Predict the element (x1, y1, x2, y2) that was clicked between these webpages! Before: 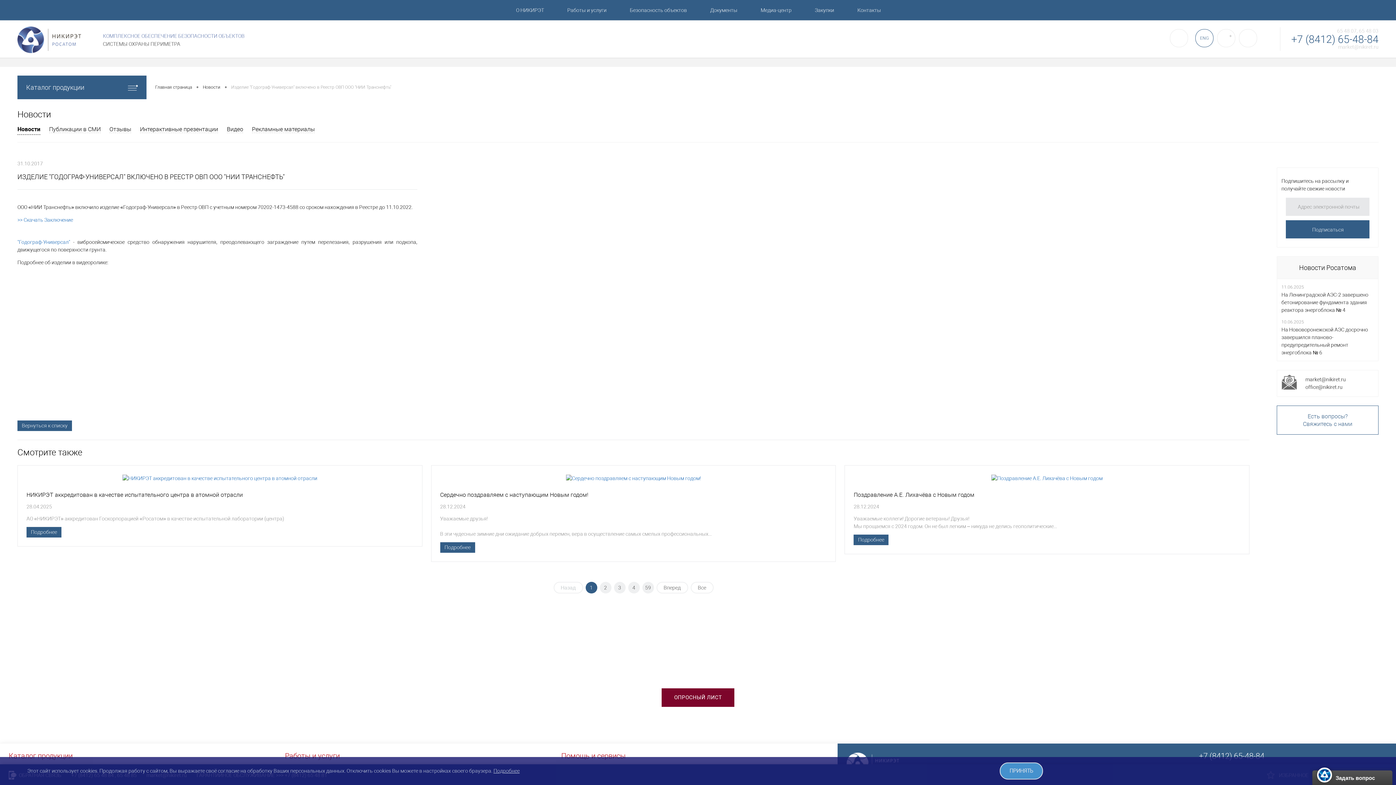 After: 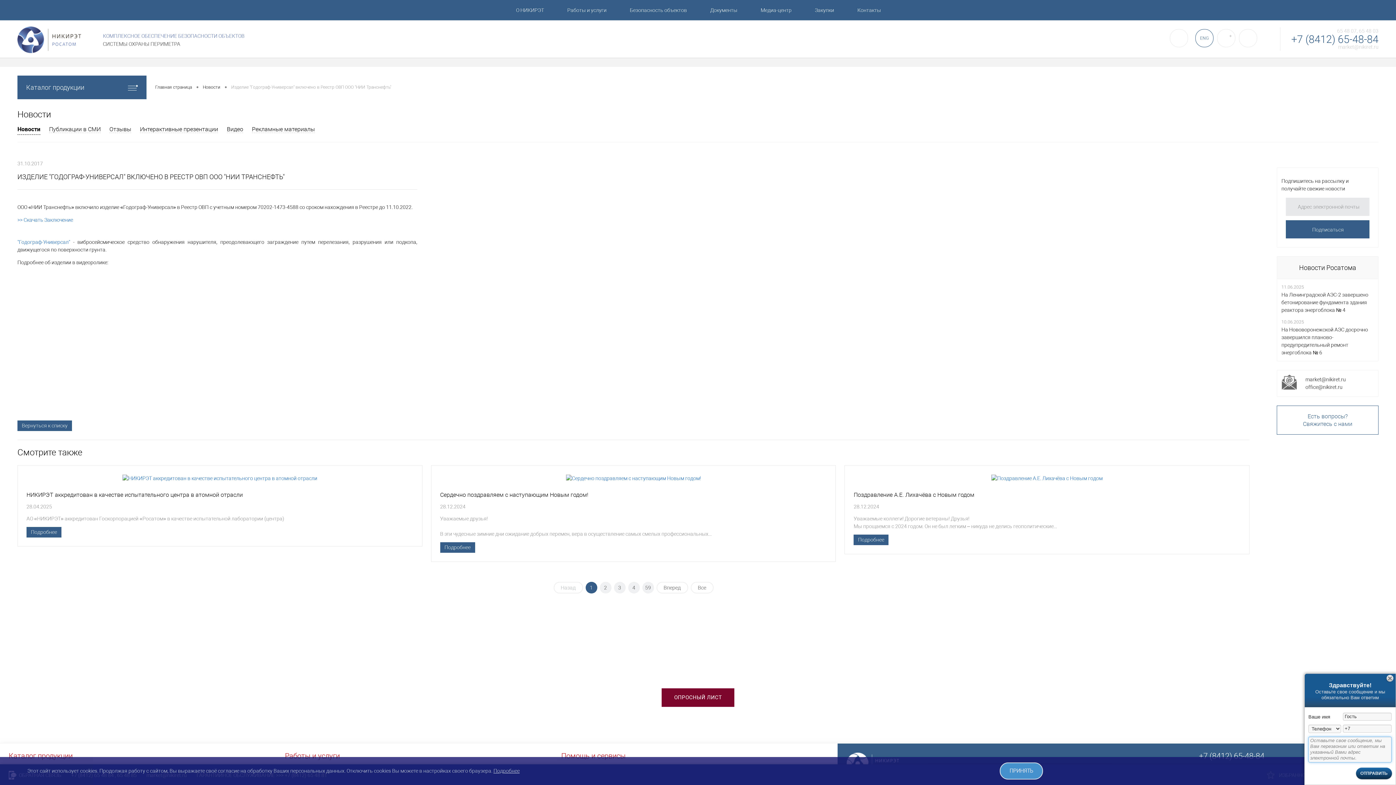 Action: label: +7 (8412) 65-48-84 bbox: (1291, 31, 1378, 45)